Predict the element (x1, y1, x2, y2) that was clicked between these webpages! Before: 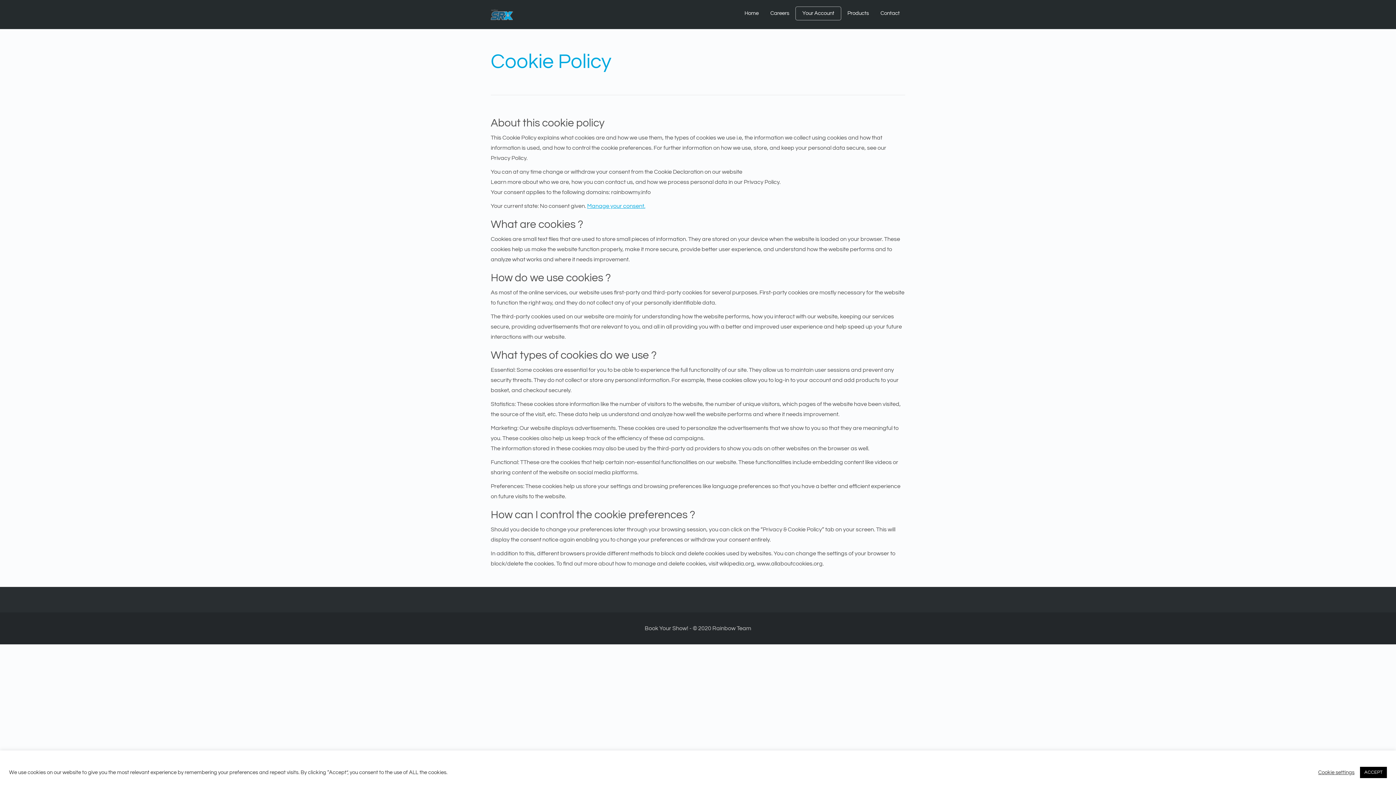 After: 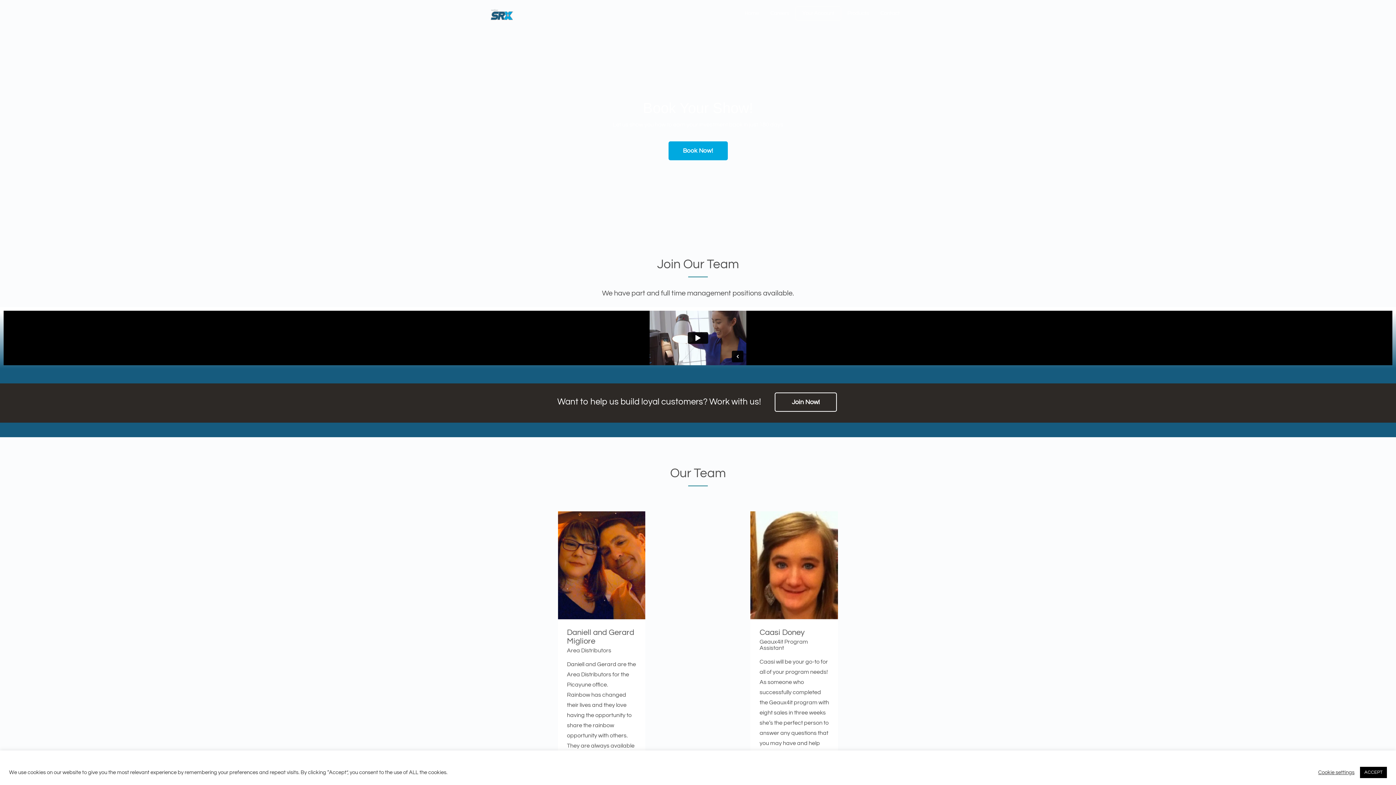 Action: bbox: (490, 11, 513, 17)